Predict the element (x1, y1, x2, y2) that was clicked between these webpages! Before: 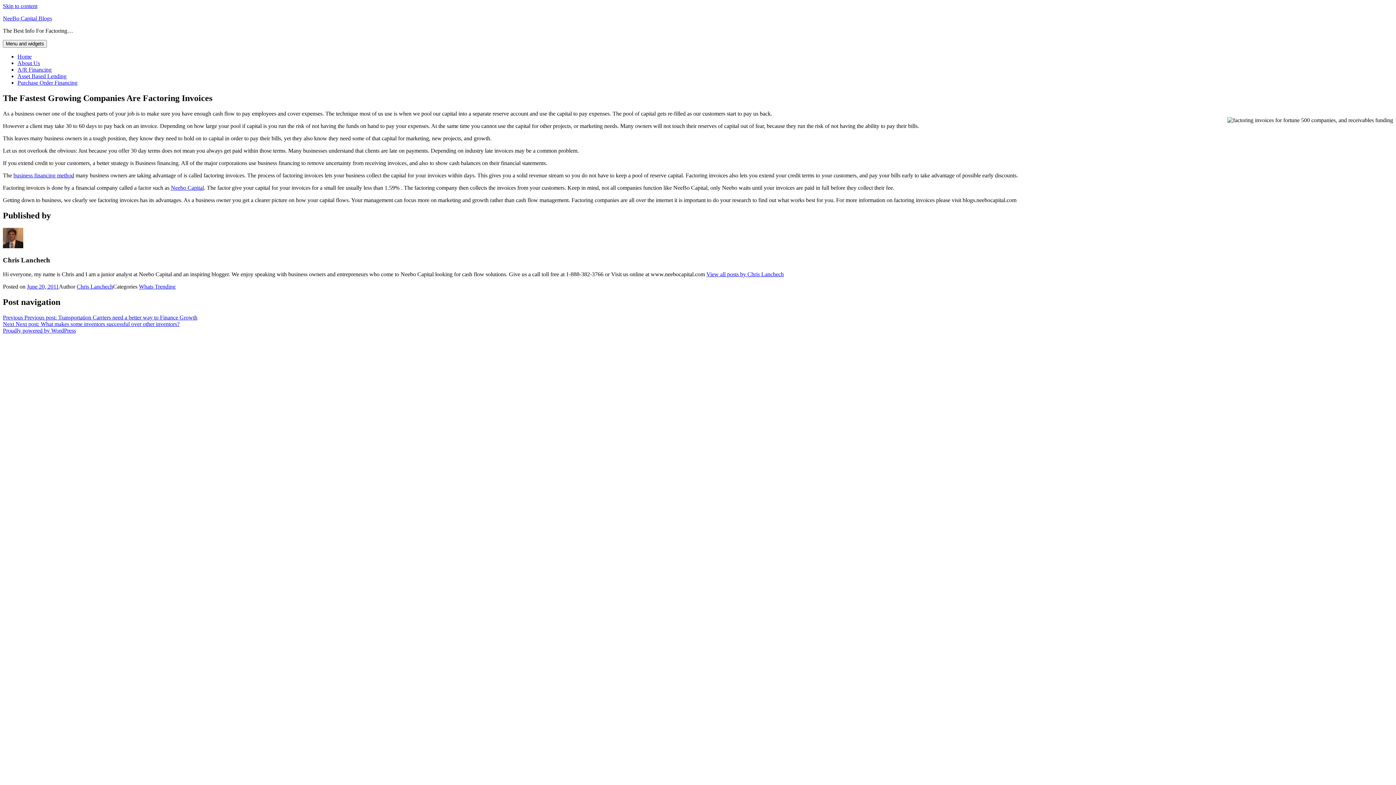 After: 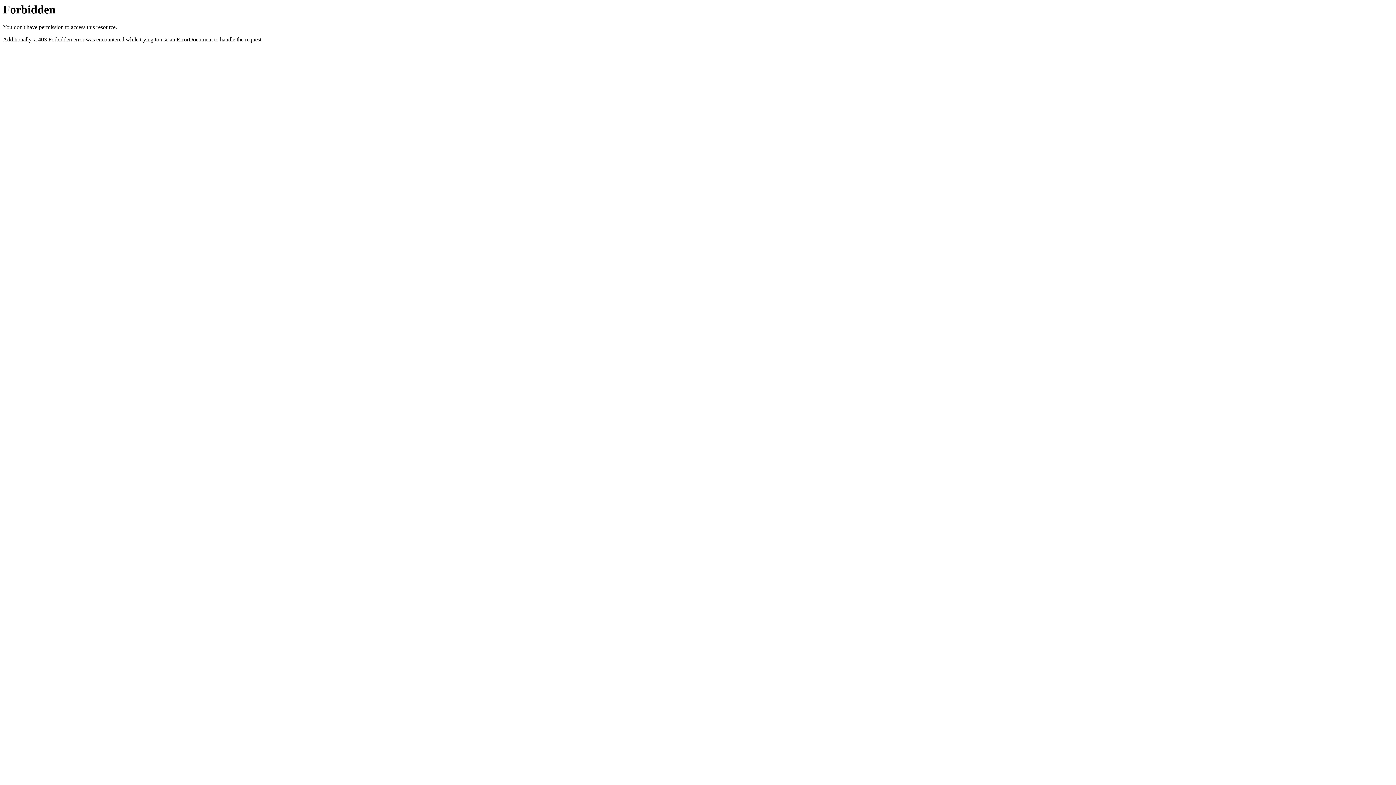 Action: label: Neebo Capital bbox: (170, 184, 204, 190)